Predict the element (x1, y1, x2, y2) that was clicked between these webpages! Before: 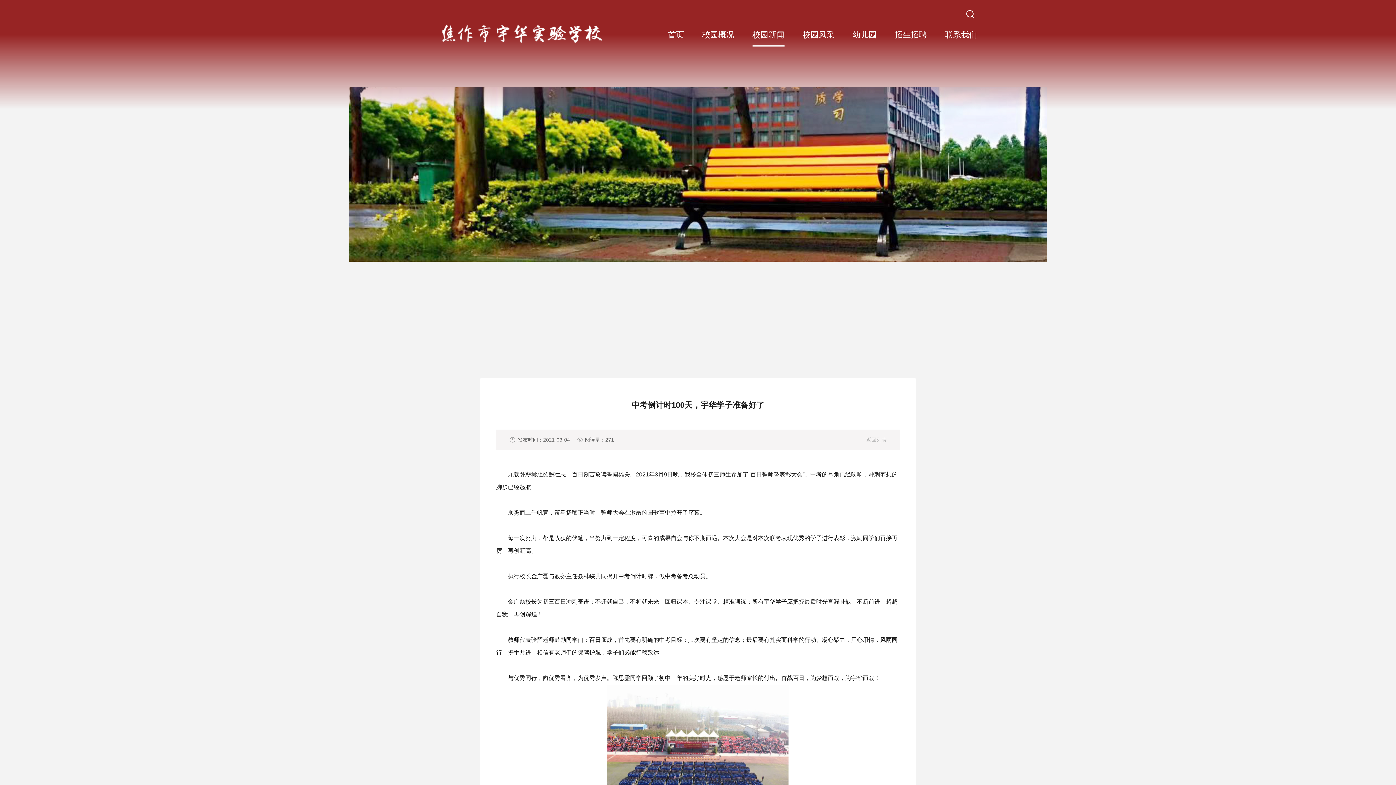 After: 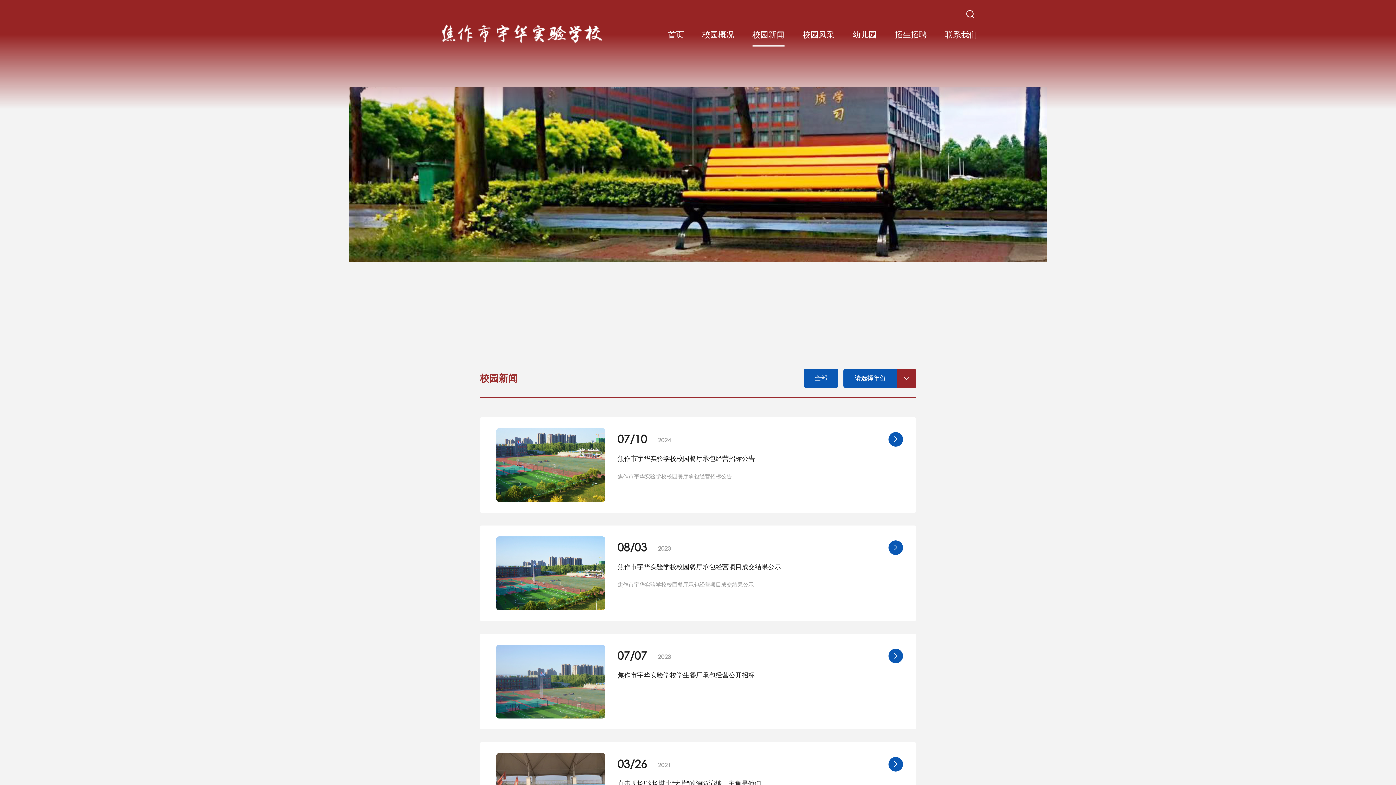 Action: label: 返回列表 bbox: (866, 433, 886, 446)